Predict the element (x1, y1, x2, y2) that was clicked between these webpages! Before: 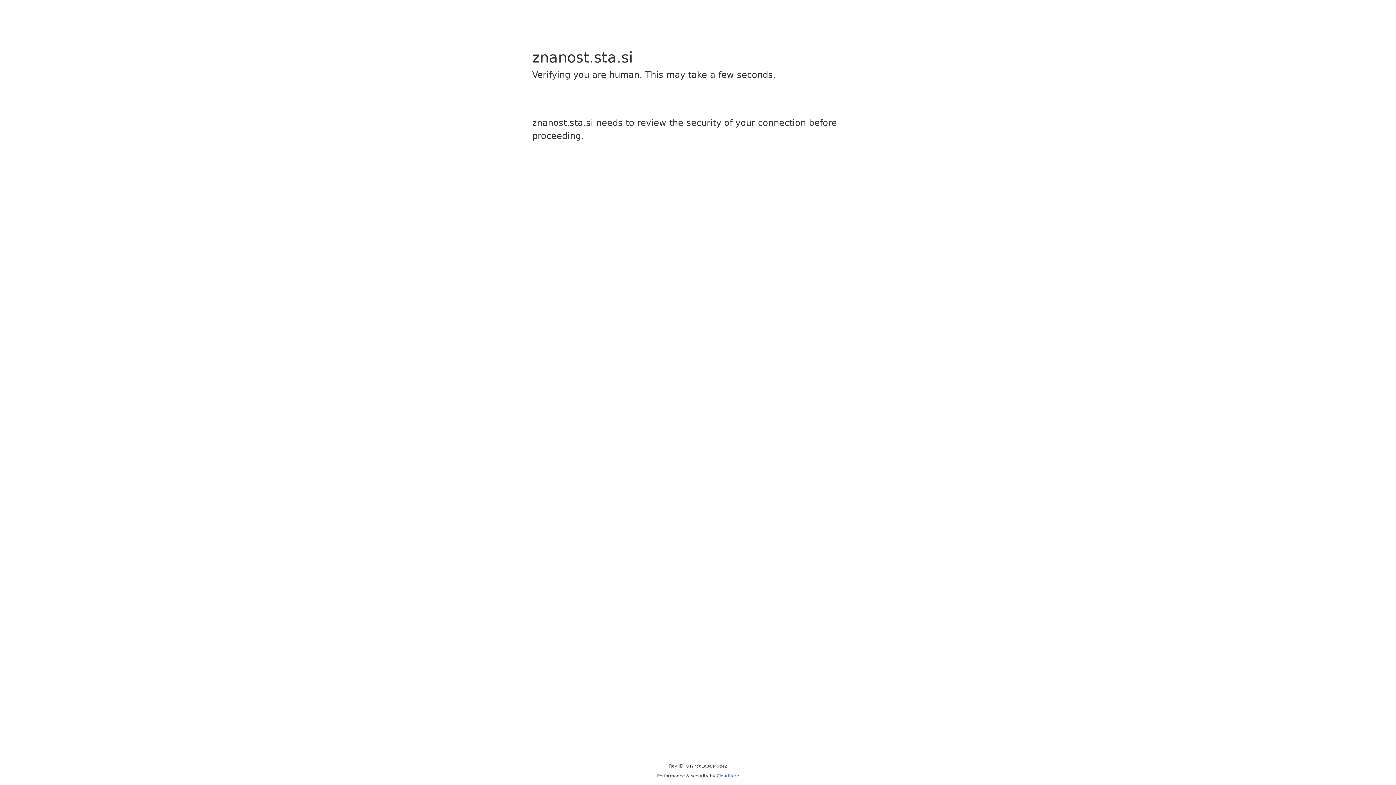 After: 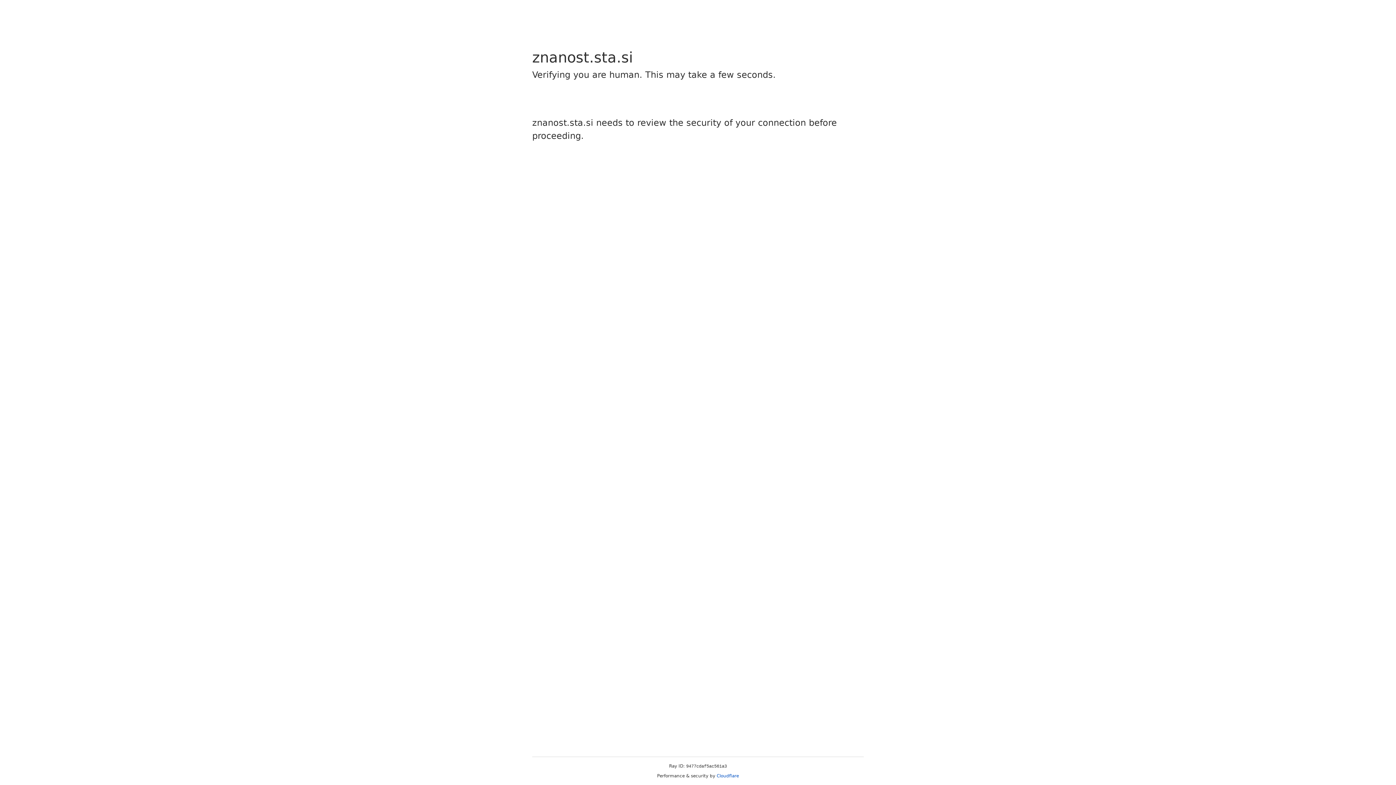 Action: label: Cloudflare bbox: (716, 773, 739, 778)